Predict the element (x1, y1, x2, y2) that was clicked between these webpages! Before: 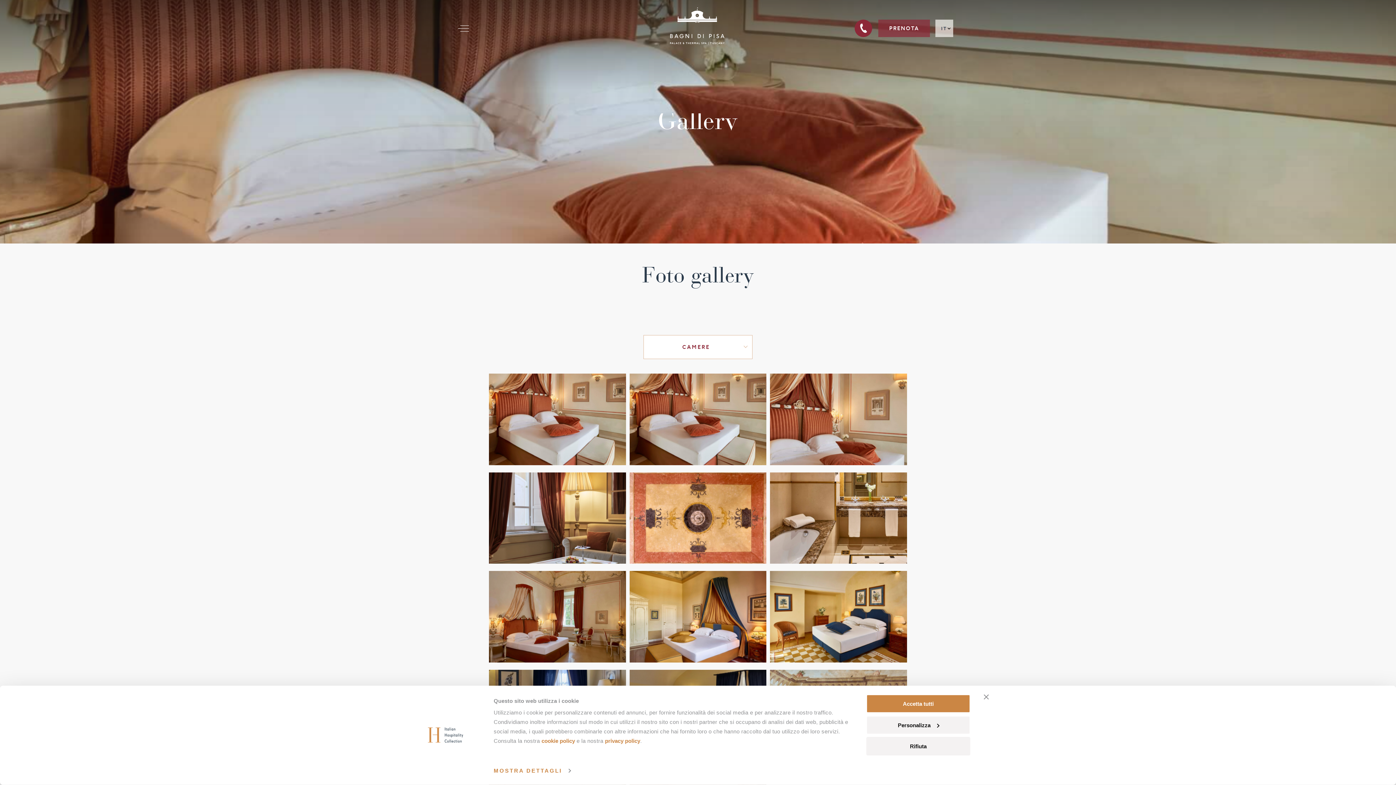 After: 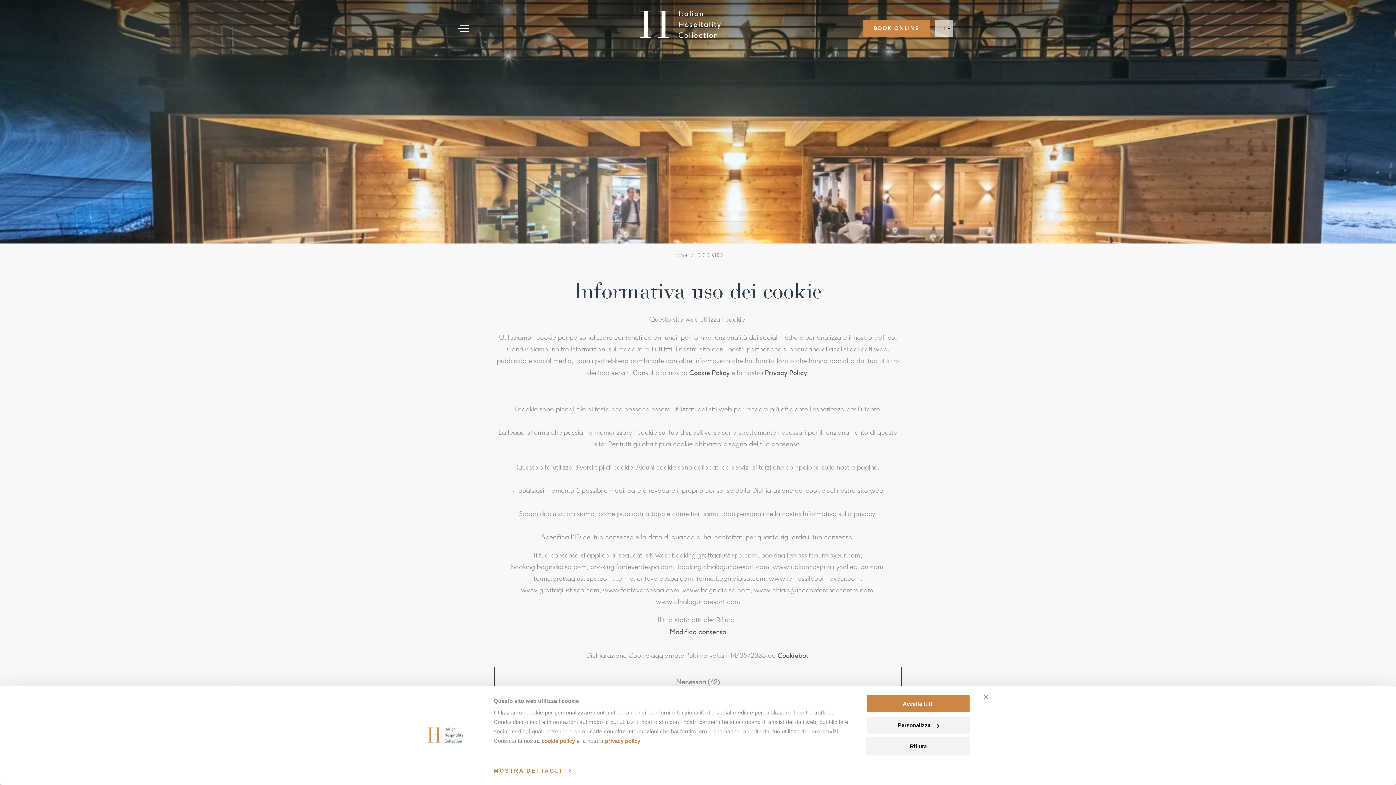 Action: bbox: (541, 738, 575, 744) label: cookie policy